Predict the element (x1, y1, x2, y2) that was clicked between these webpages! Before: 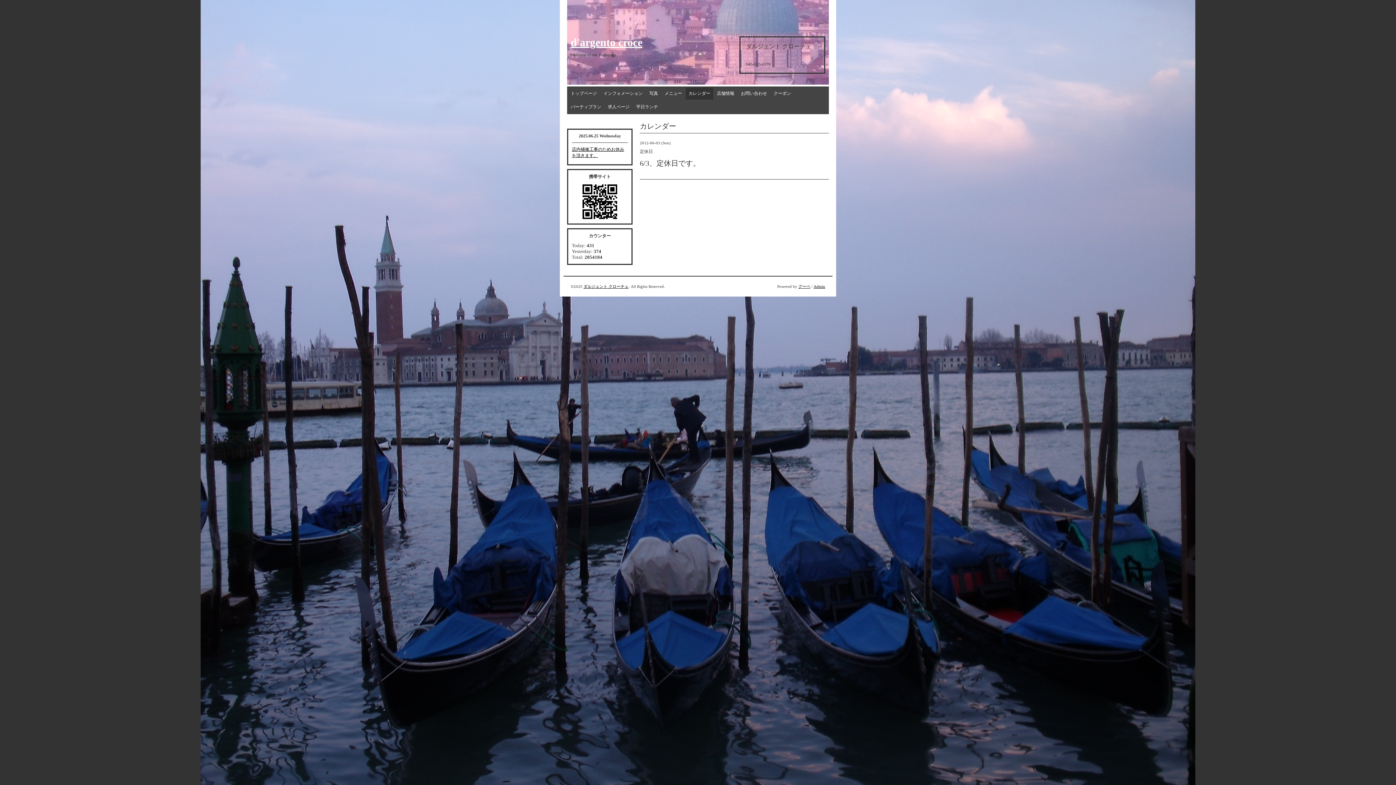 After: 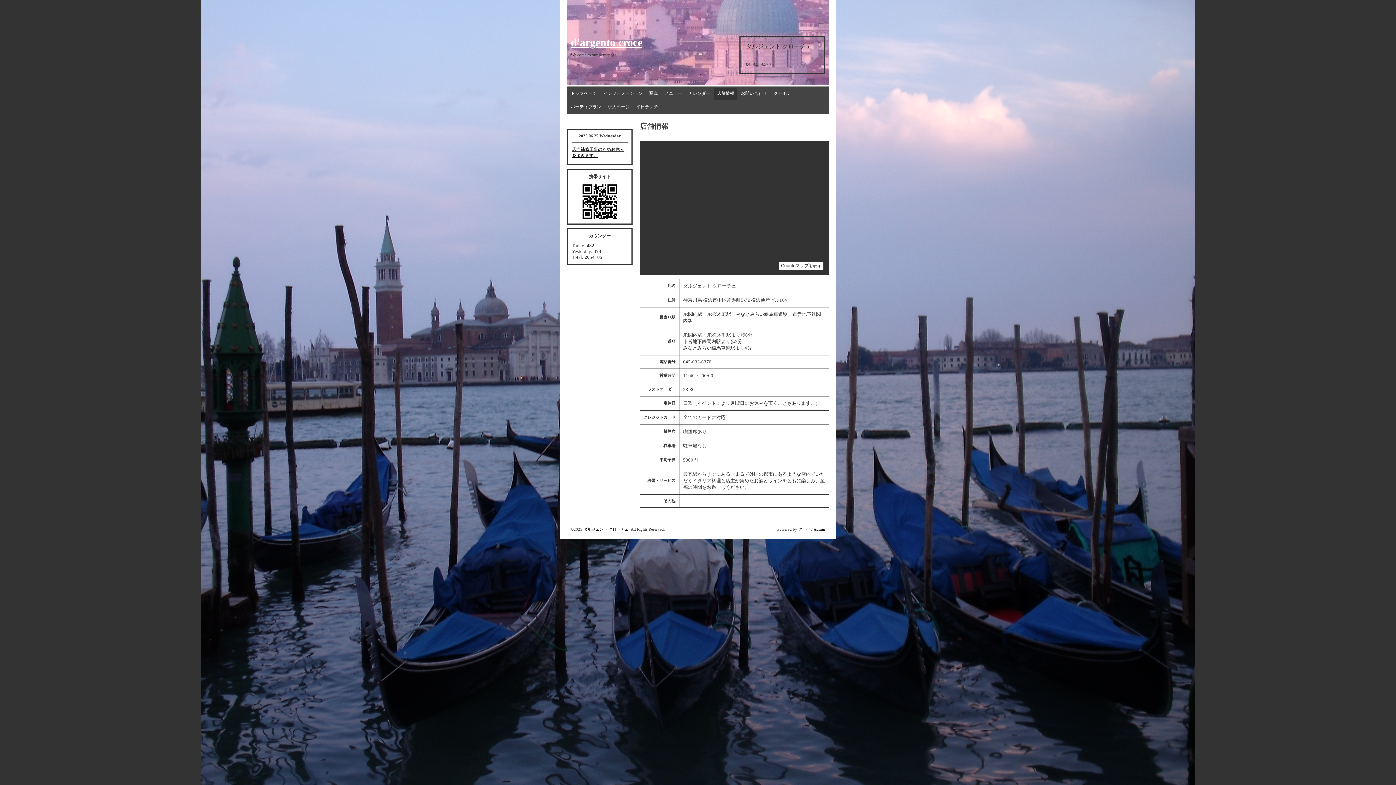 Action: label: 店舗情報 bbox: (714, 87, 737, 99)